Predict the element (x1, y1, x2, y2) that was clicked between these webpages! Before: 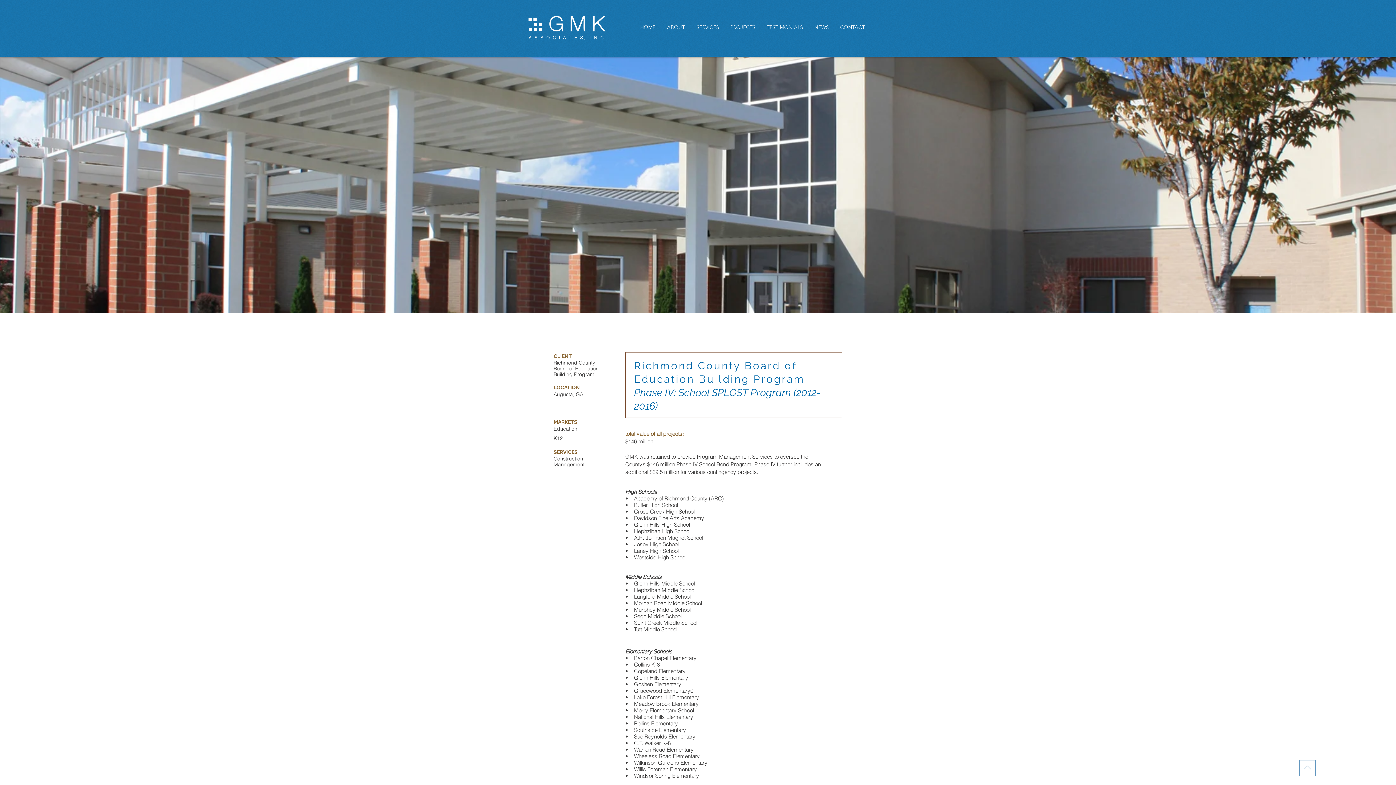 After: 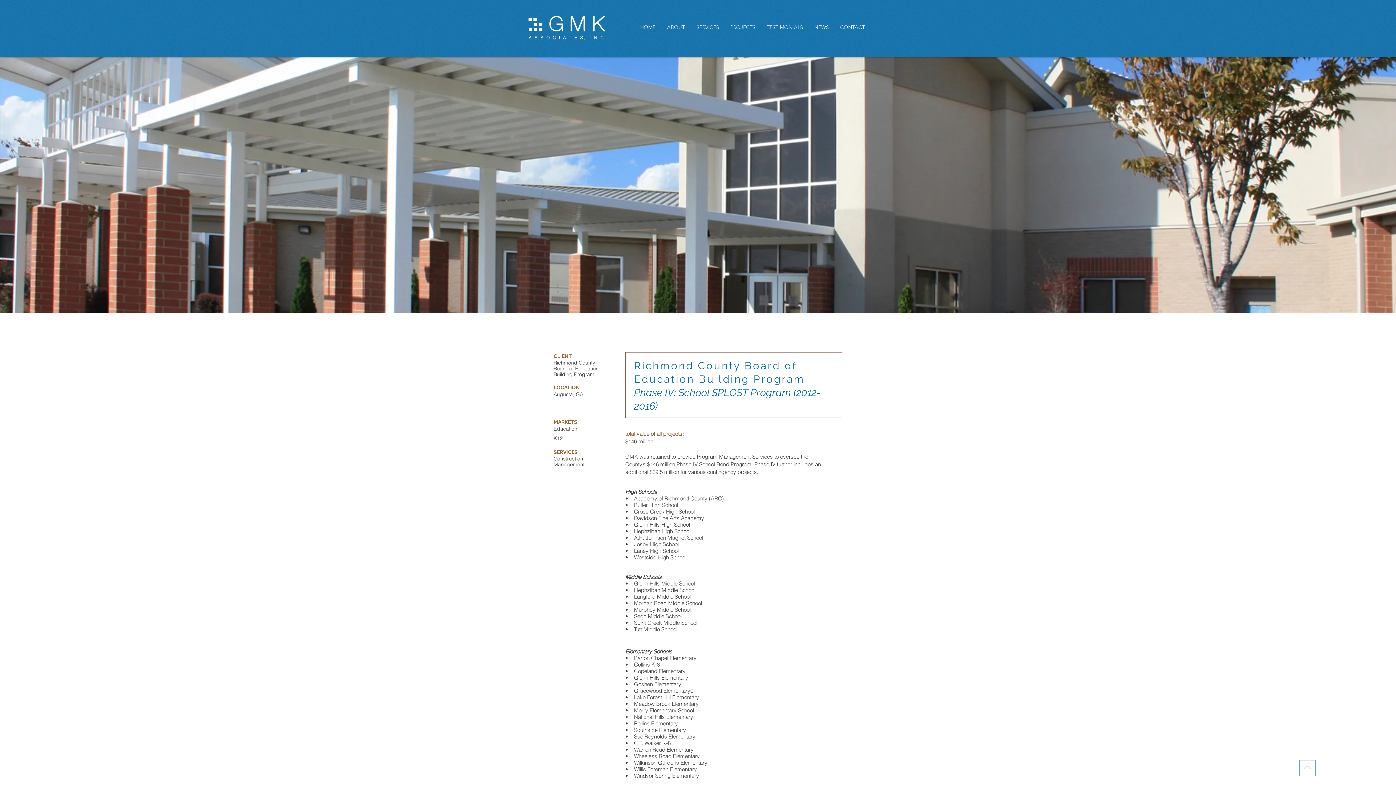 Action: bbox: (1299, 760, 1316, 776)